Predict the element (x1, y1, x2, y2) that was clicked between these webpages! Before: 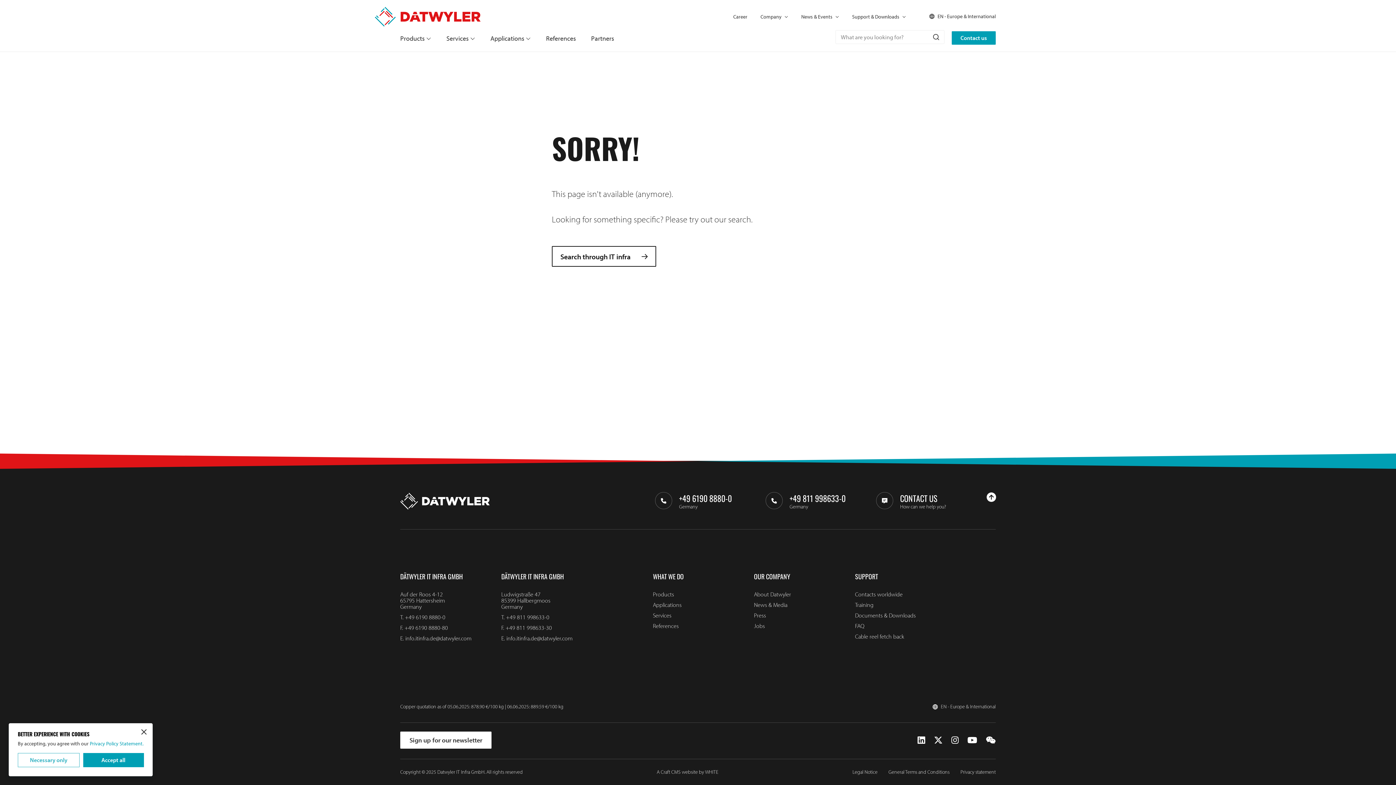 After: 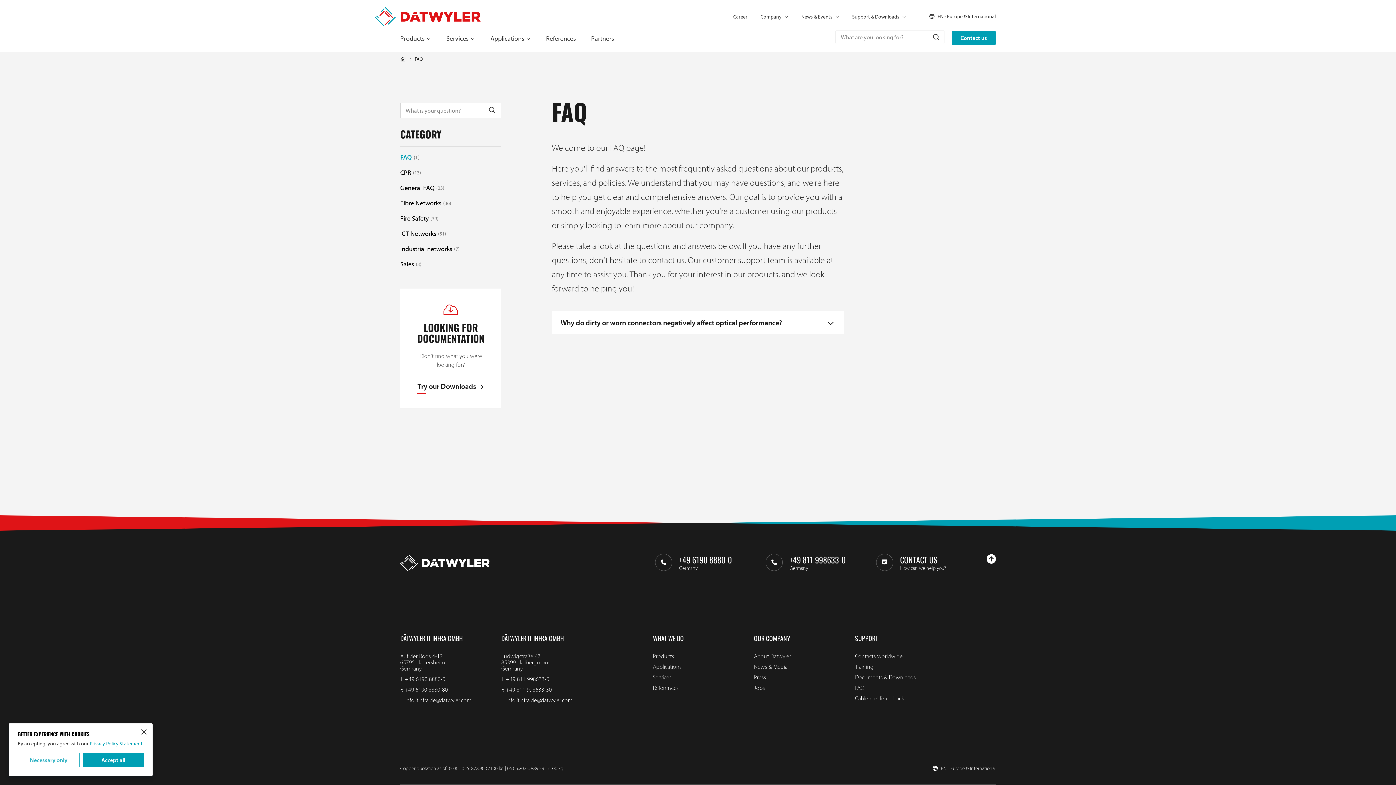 Action: label: FAQ bbox: (855, 622, 864, 629)